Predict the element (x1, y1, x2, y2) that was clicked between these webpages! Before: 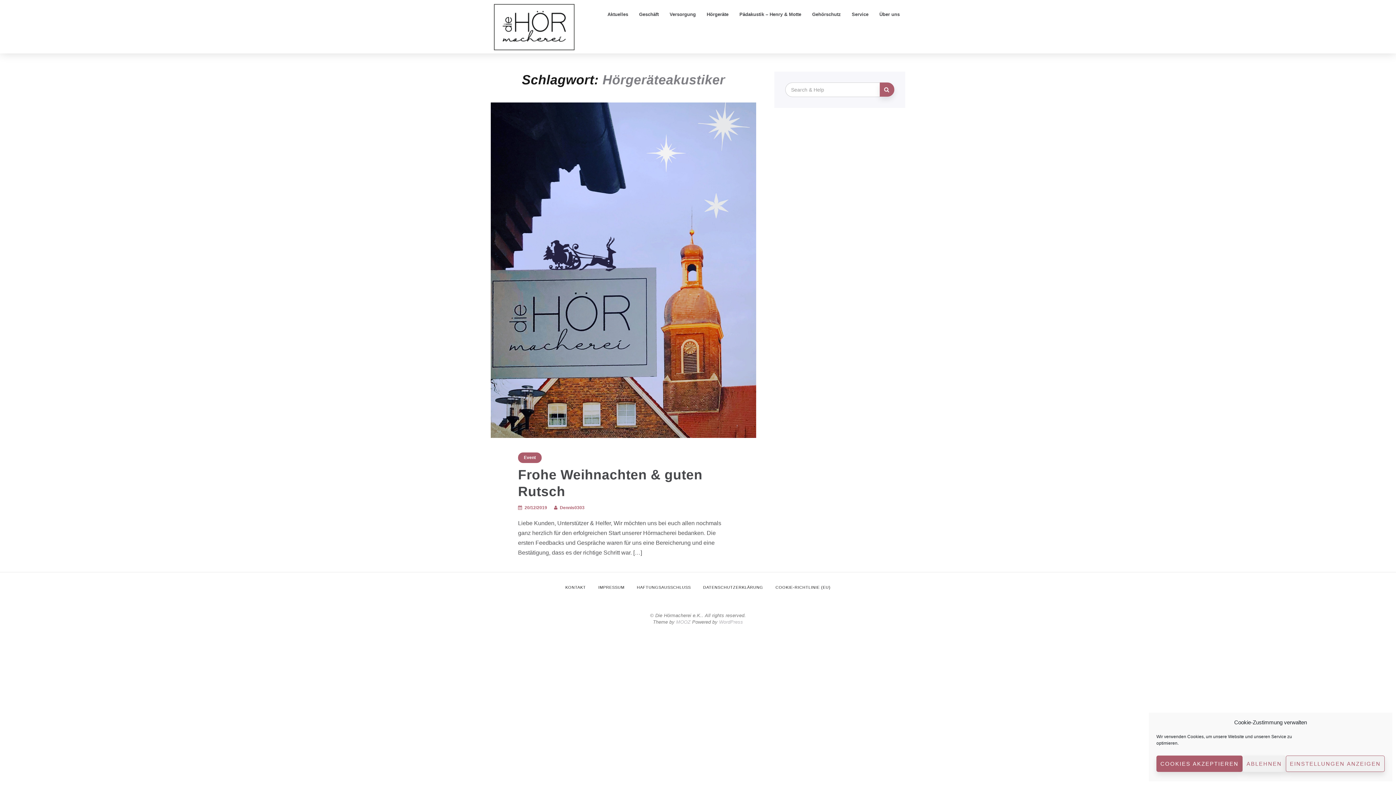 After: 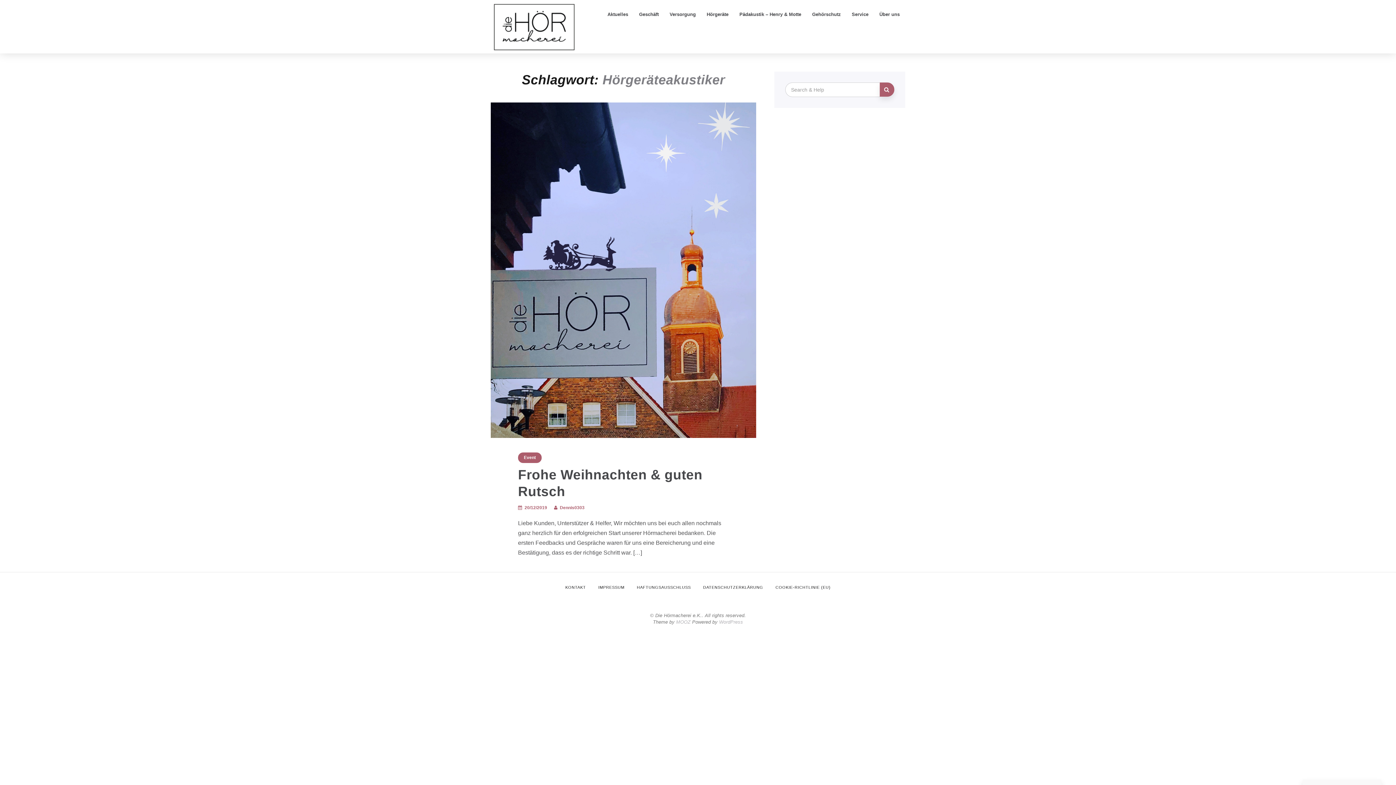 Action: label: ABLEHNEN bbox: (1242, 756, 1286, 772)